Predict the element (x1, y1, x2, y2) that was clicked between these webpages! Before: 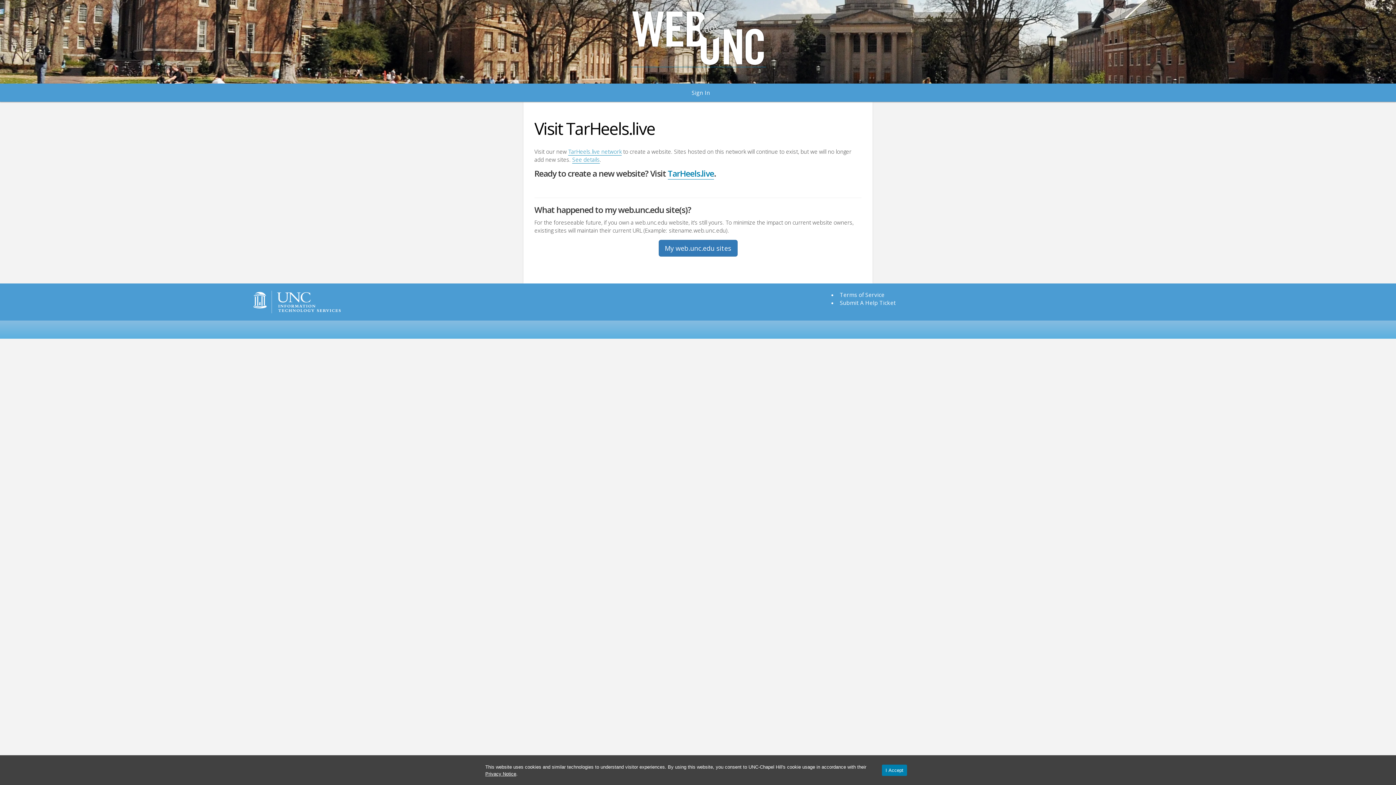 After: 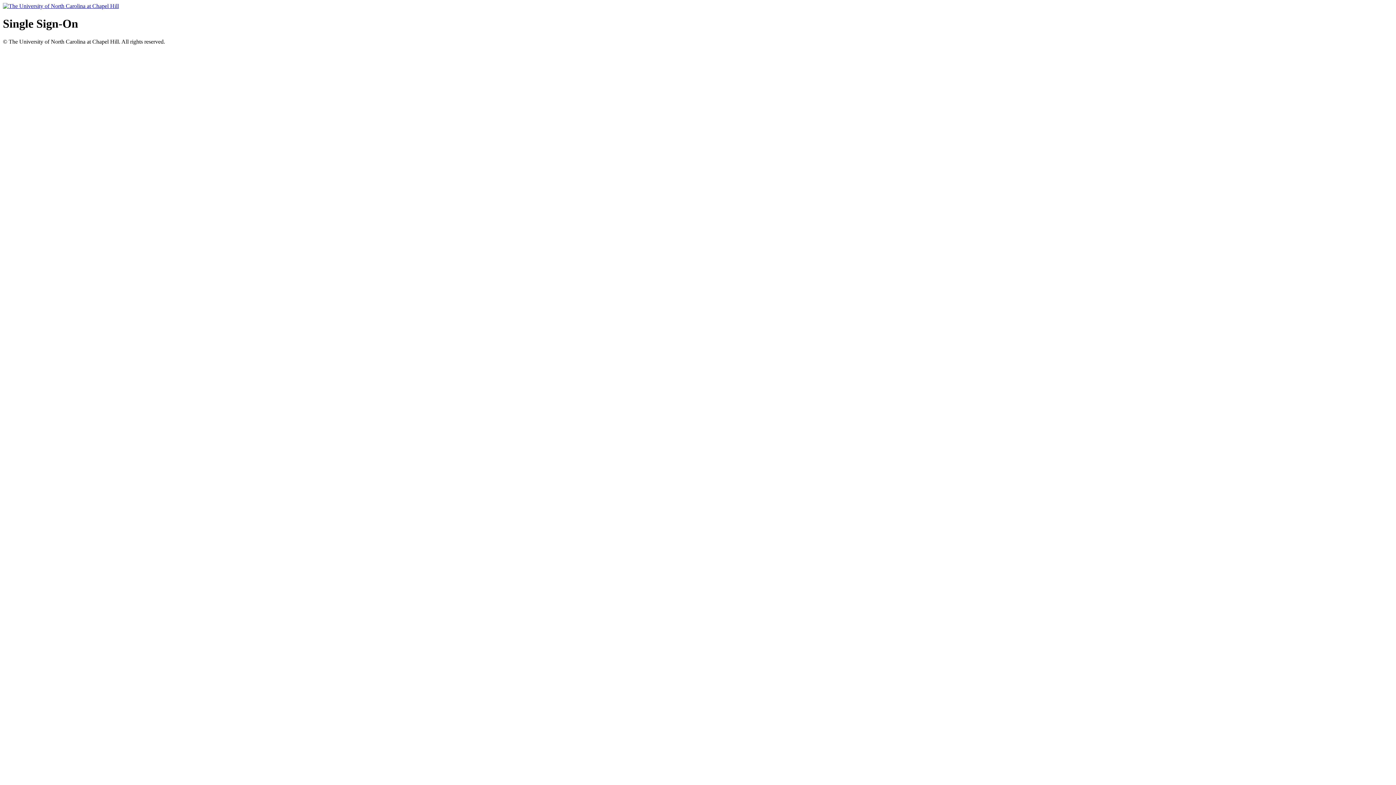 Action: bbox: (658, 240, 737, 256) label: My web.unc.edu sites